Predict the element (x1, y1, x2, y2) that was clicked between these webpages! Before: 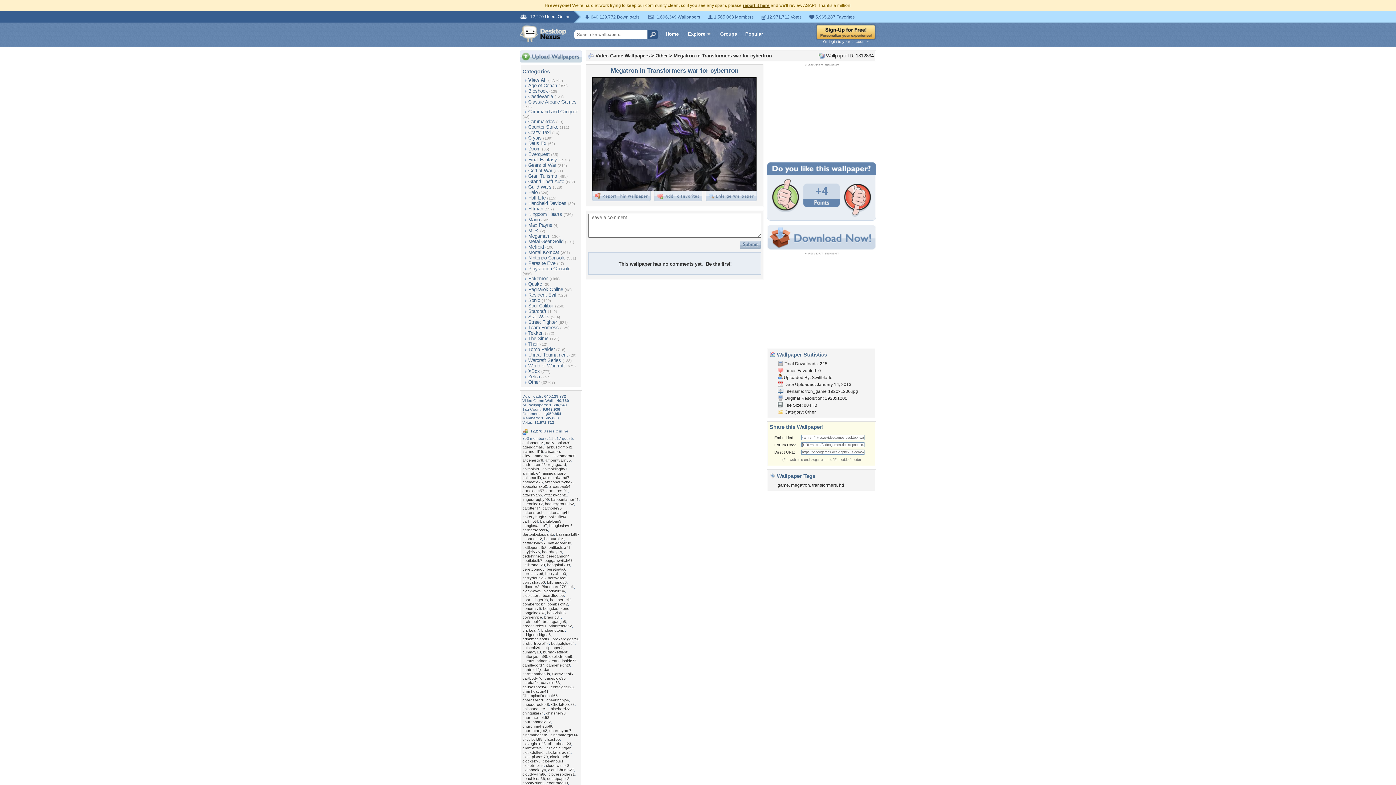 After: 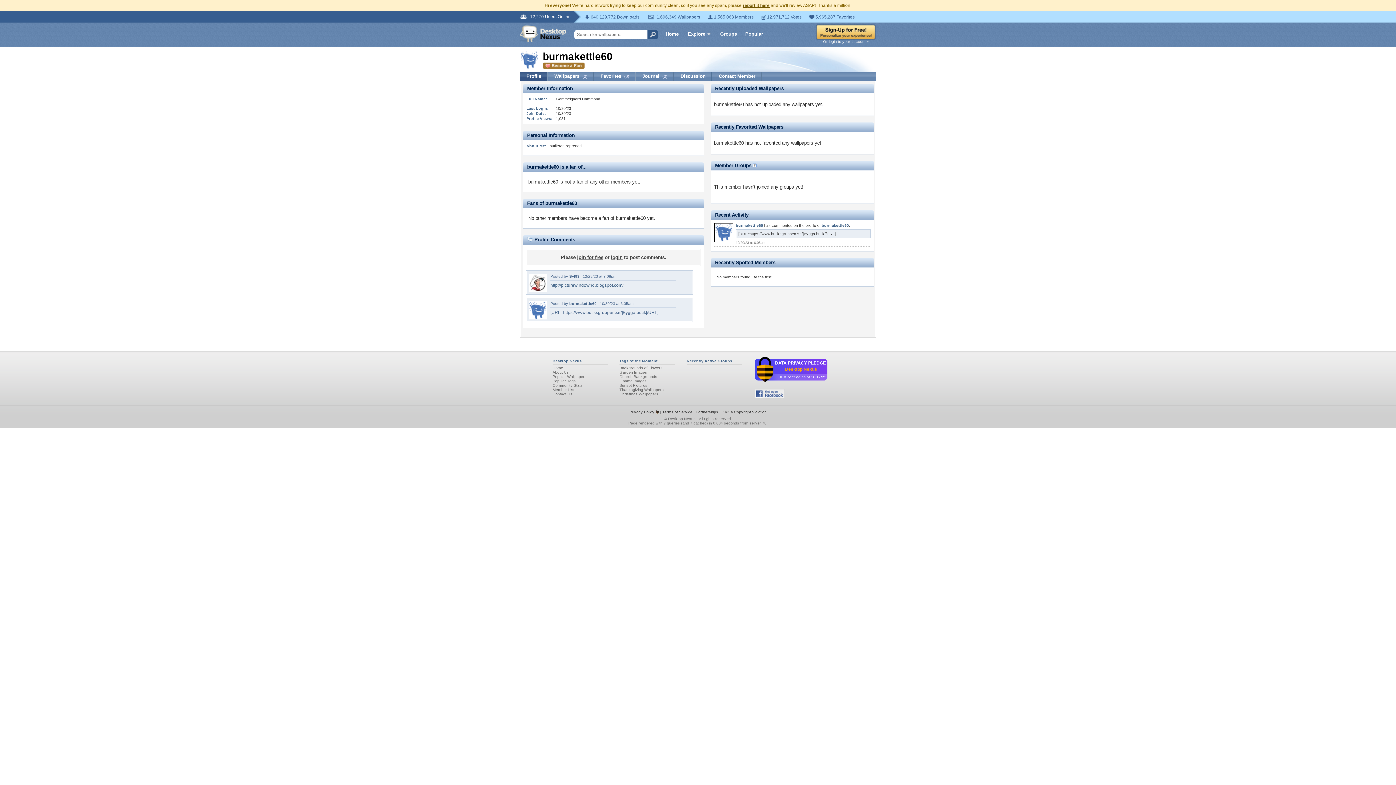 Action: label: burmakettle60 bbox: (543, 650, 568, 654)